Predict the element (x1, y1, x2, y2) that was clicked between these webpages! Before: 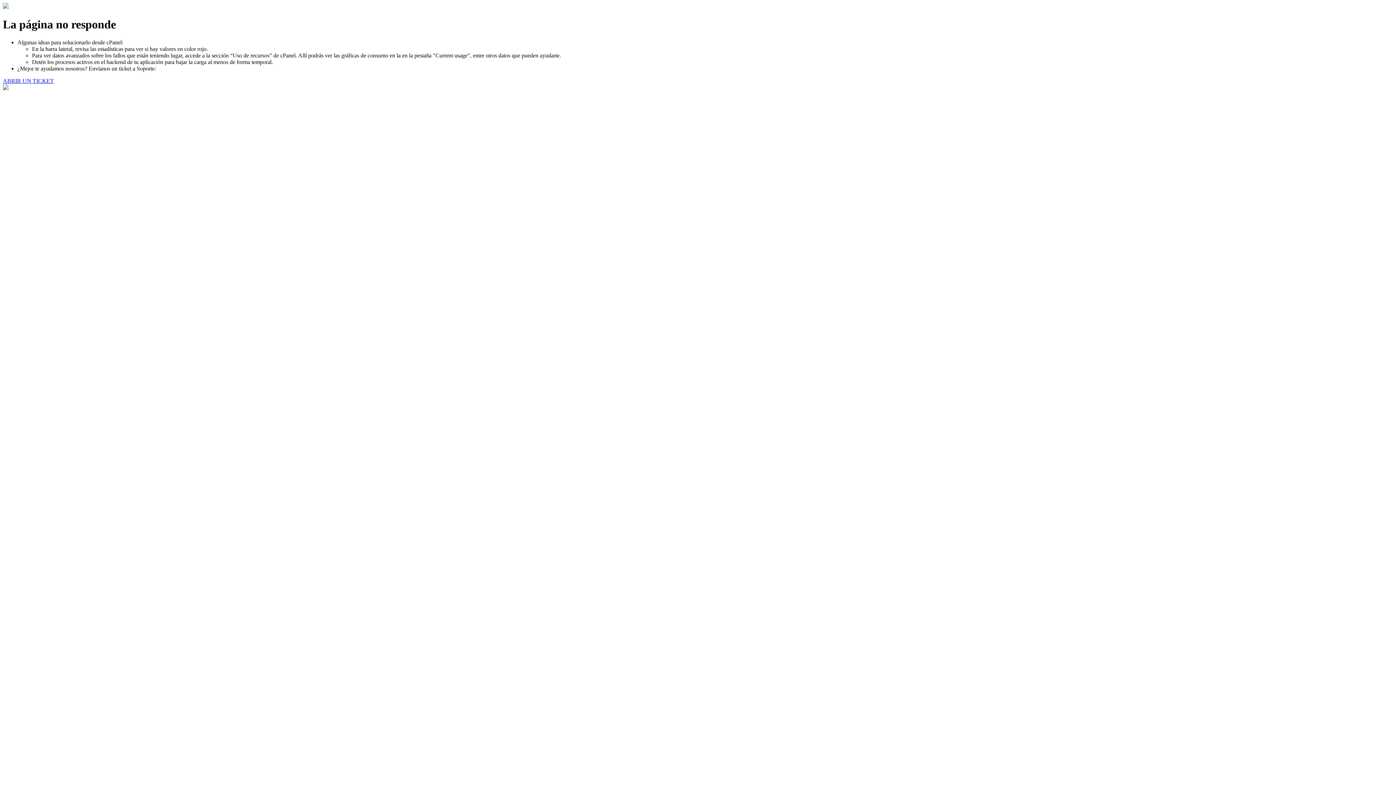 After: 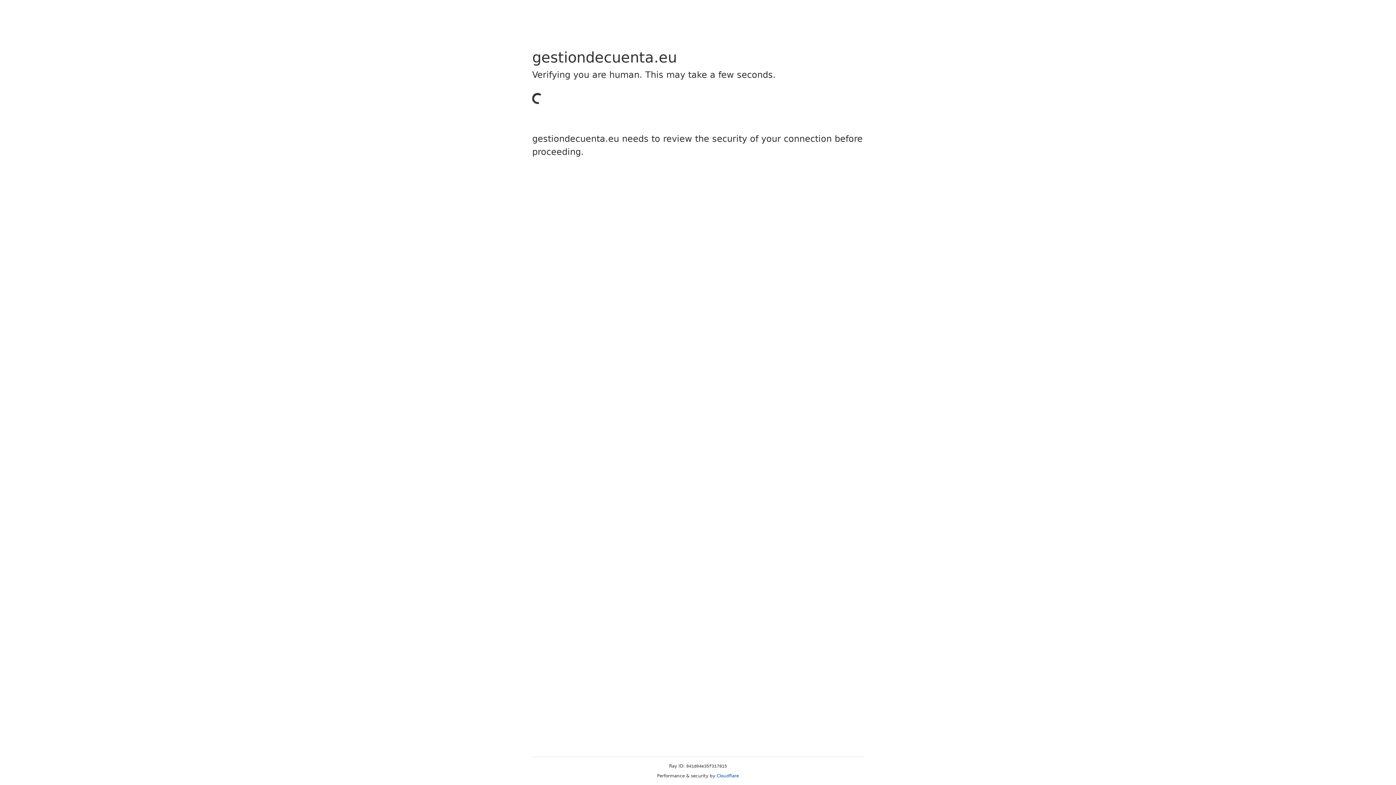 Action: bbox: (2, 77, 53, 83) label: ABRIR UN TICKET